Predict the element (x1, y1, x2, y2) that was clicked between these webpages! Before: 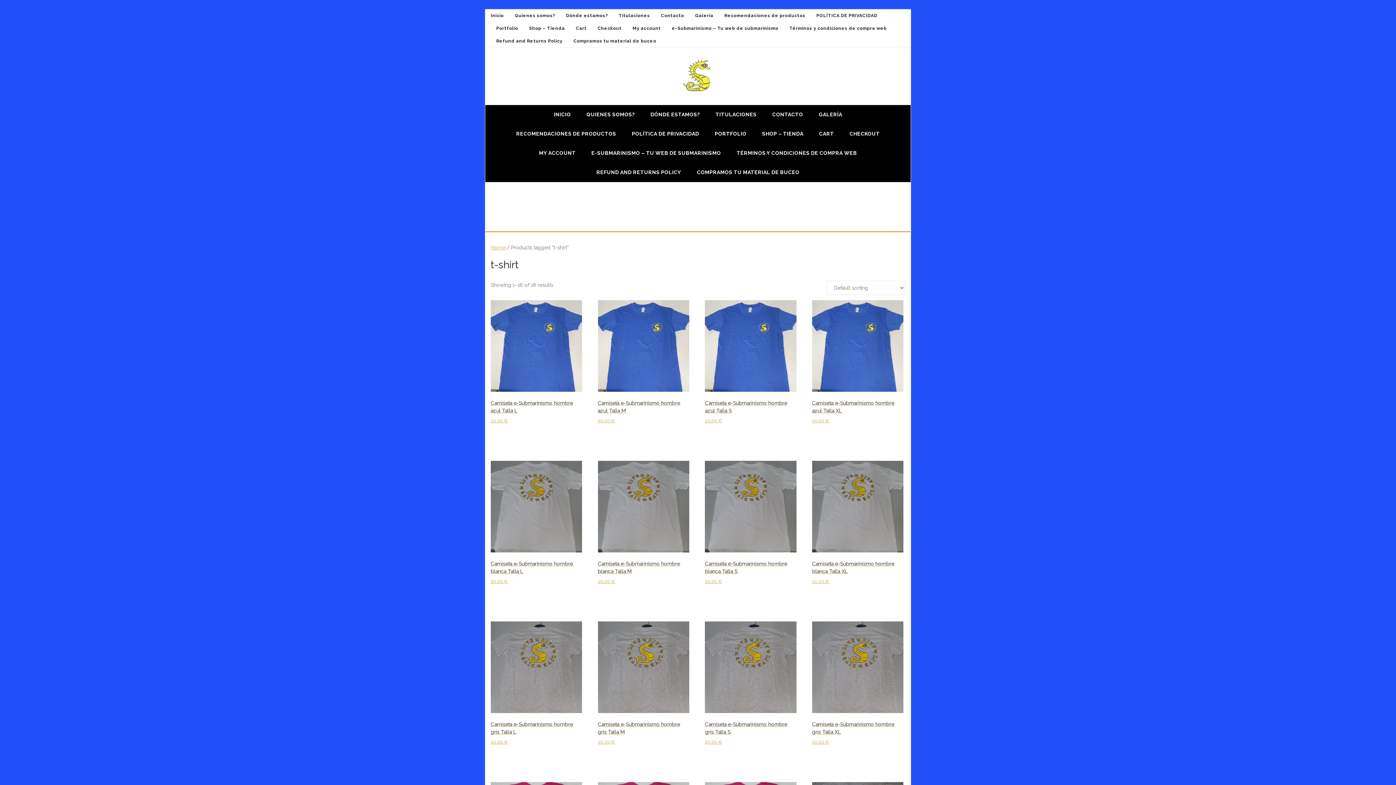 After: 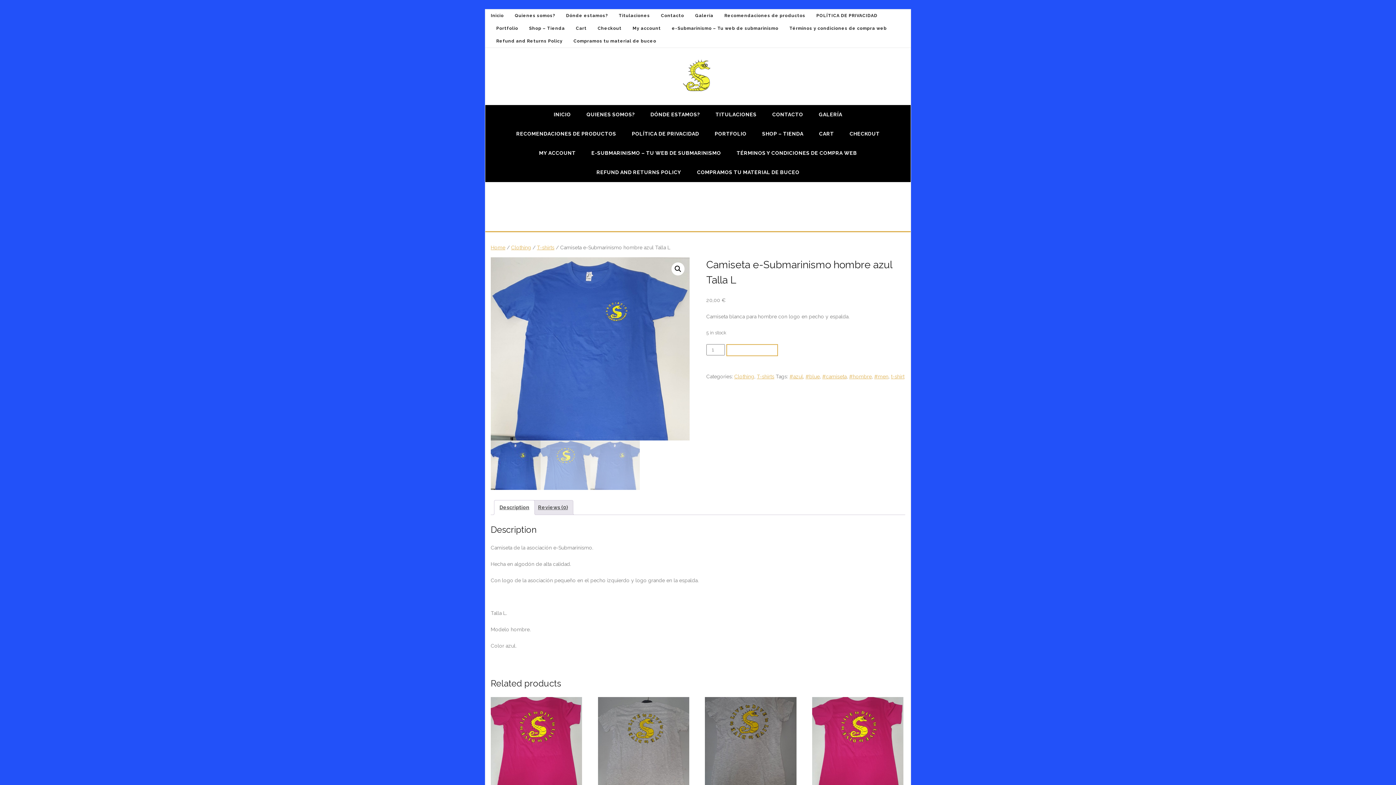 Action: label: Camiseta e-Submarinismo hombre azul Talla L
20,00 € bbox: (490, 300, 582, 425)